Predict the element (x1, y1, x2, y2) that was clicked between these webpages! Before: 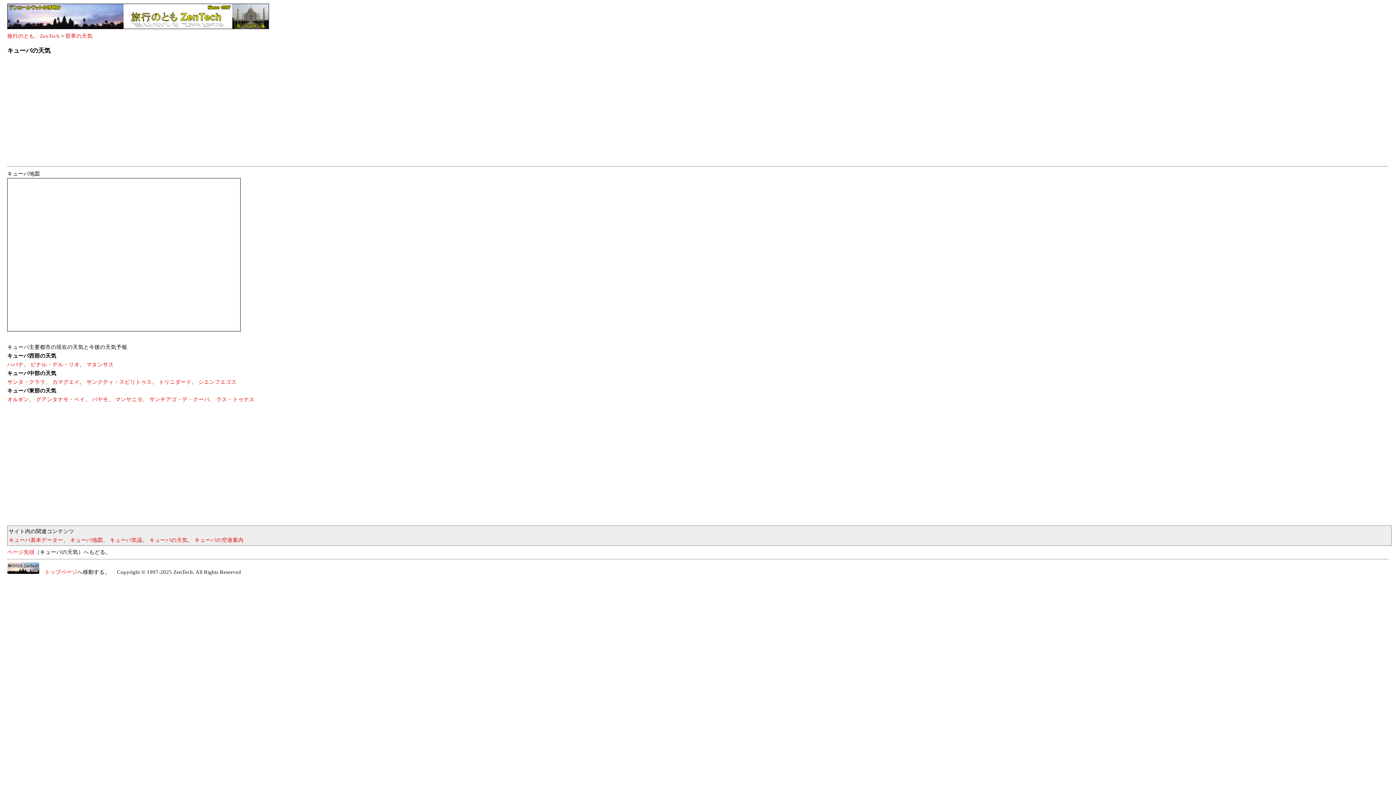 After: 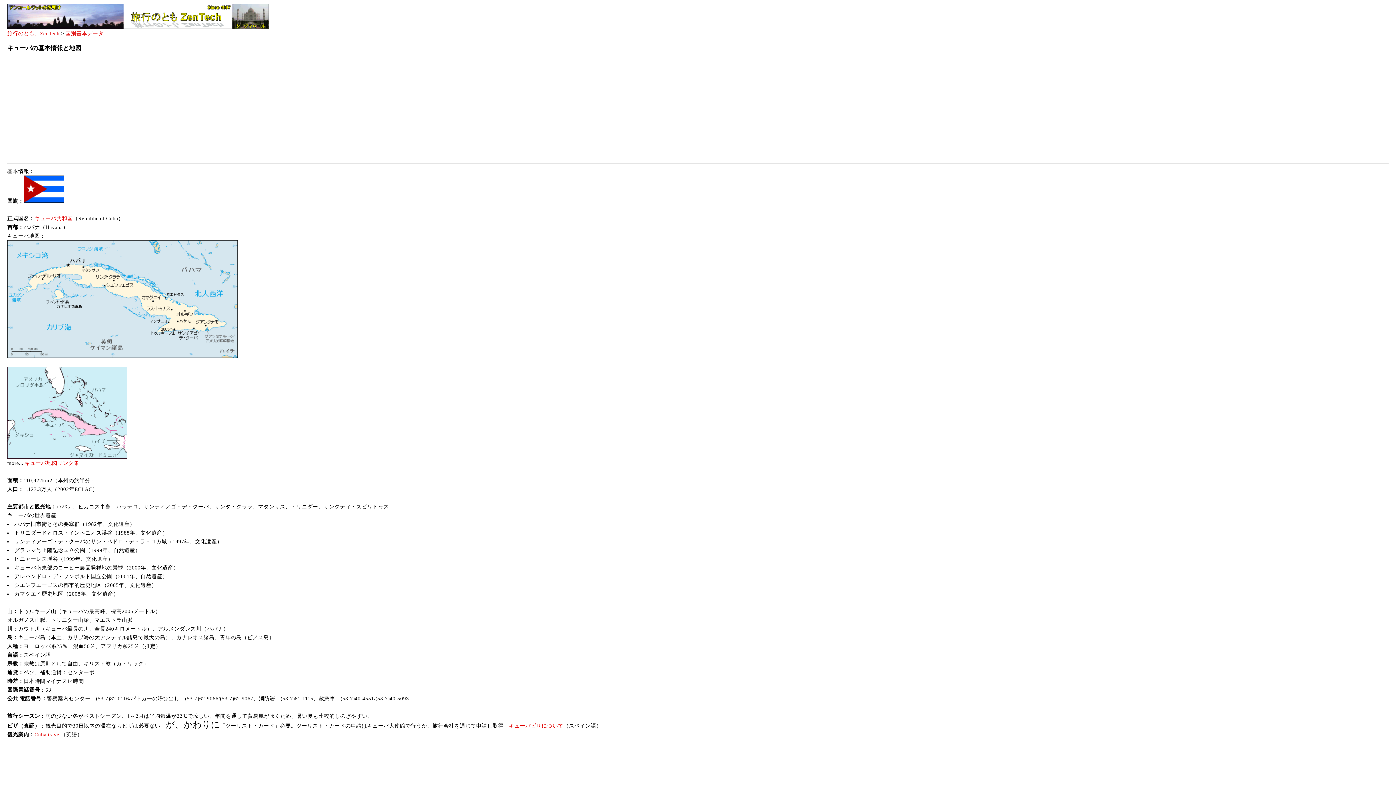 Action: label: キューバ基本データー bbox: (8, 537, 63, 543)